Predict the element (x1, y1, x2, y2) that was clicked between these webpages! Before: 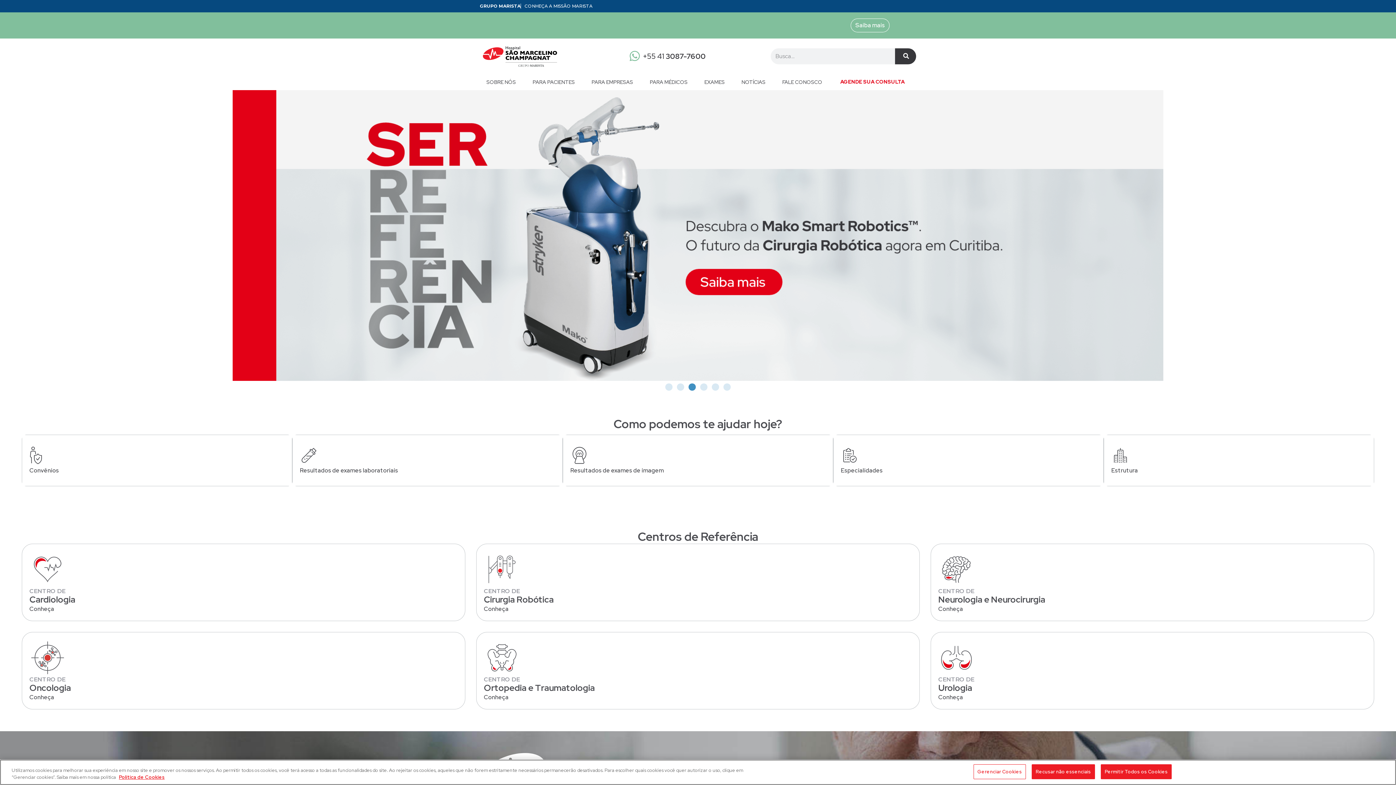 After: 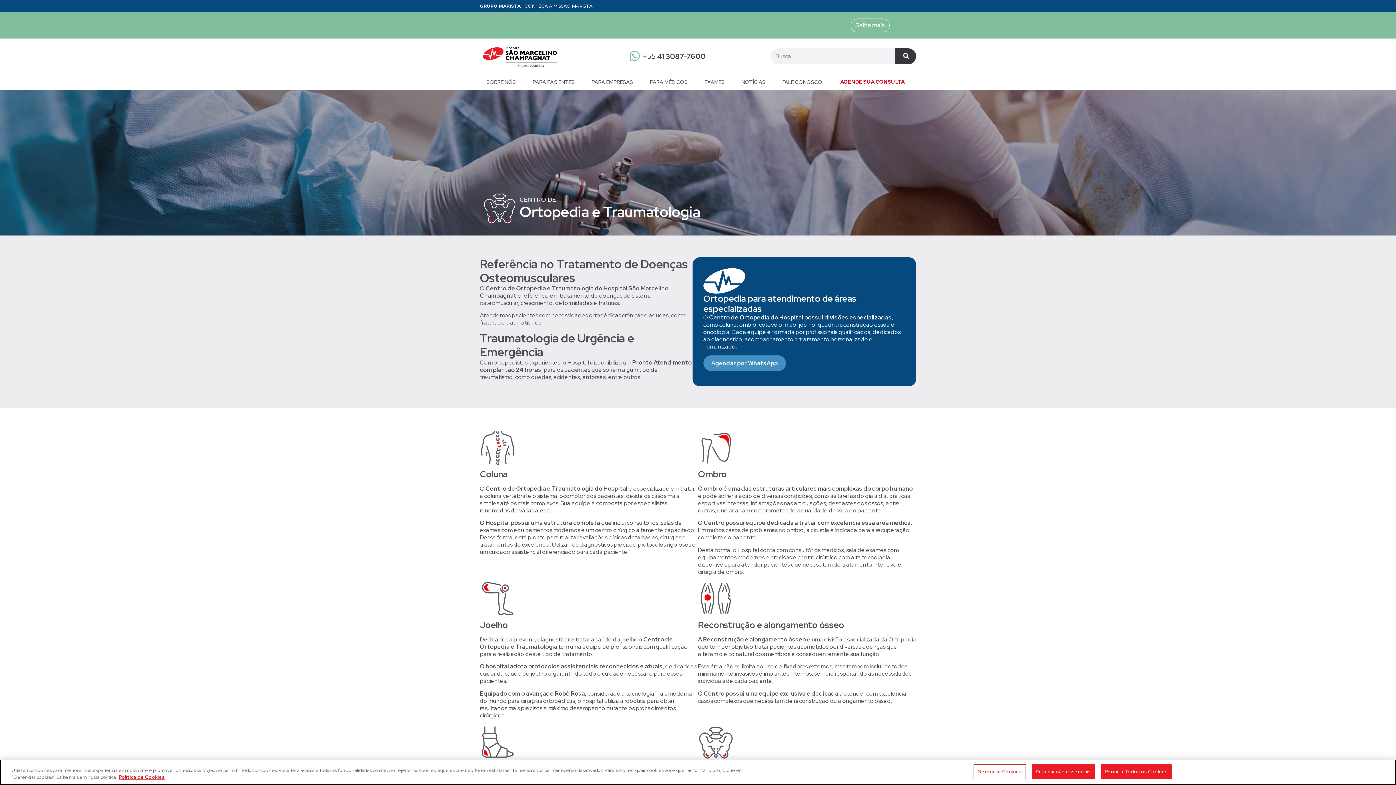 Action: bbox: (484, 676, 520, 683) label: CENTRO DE